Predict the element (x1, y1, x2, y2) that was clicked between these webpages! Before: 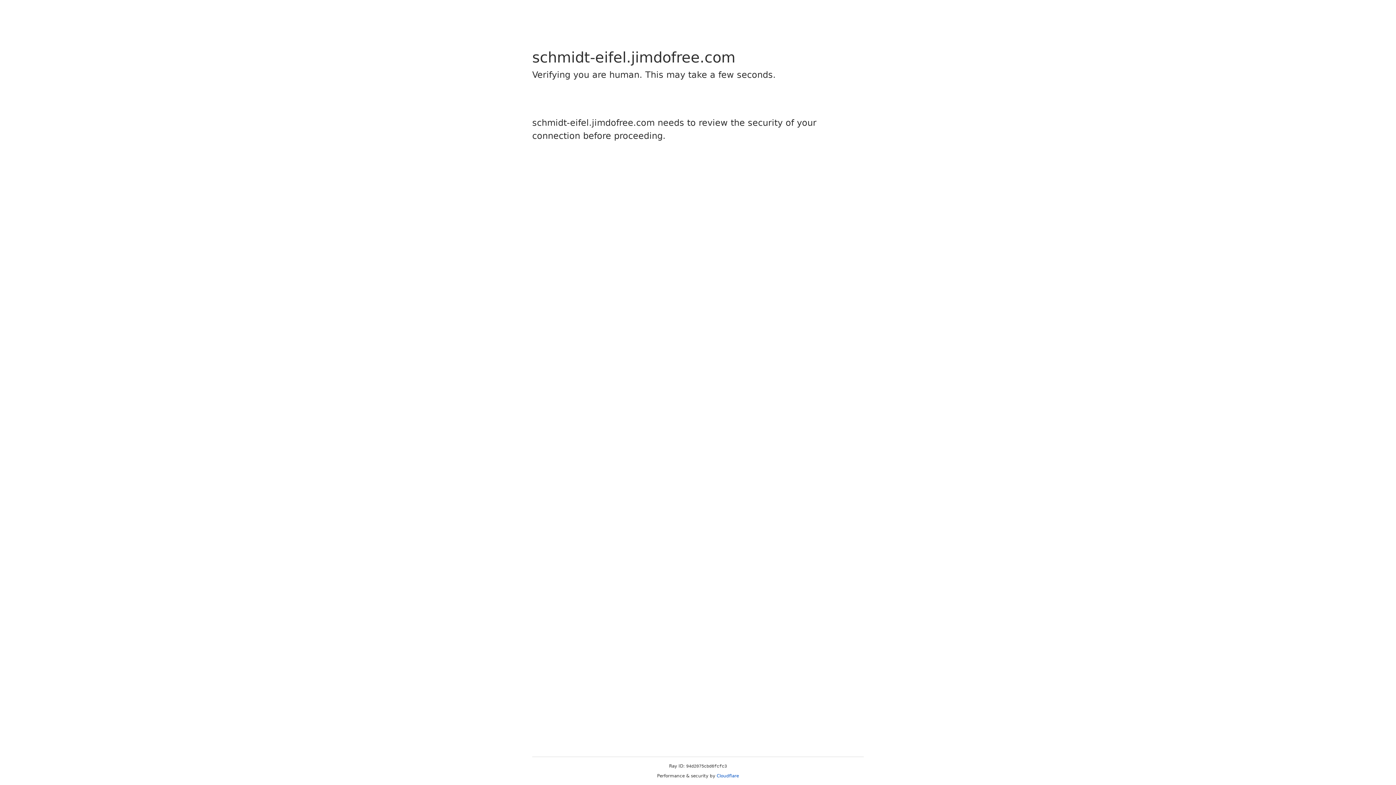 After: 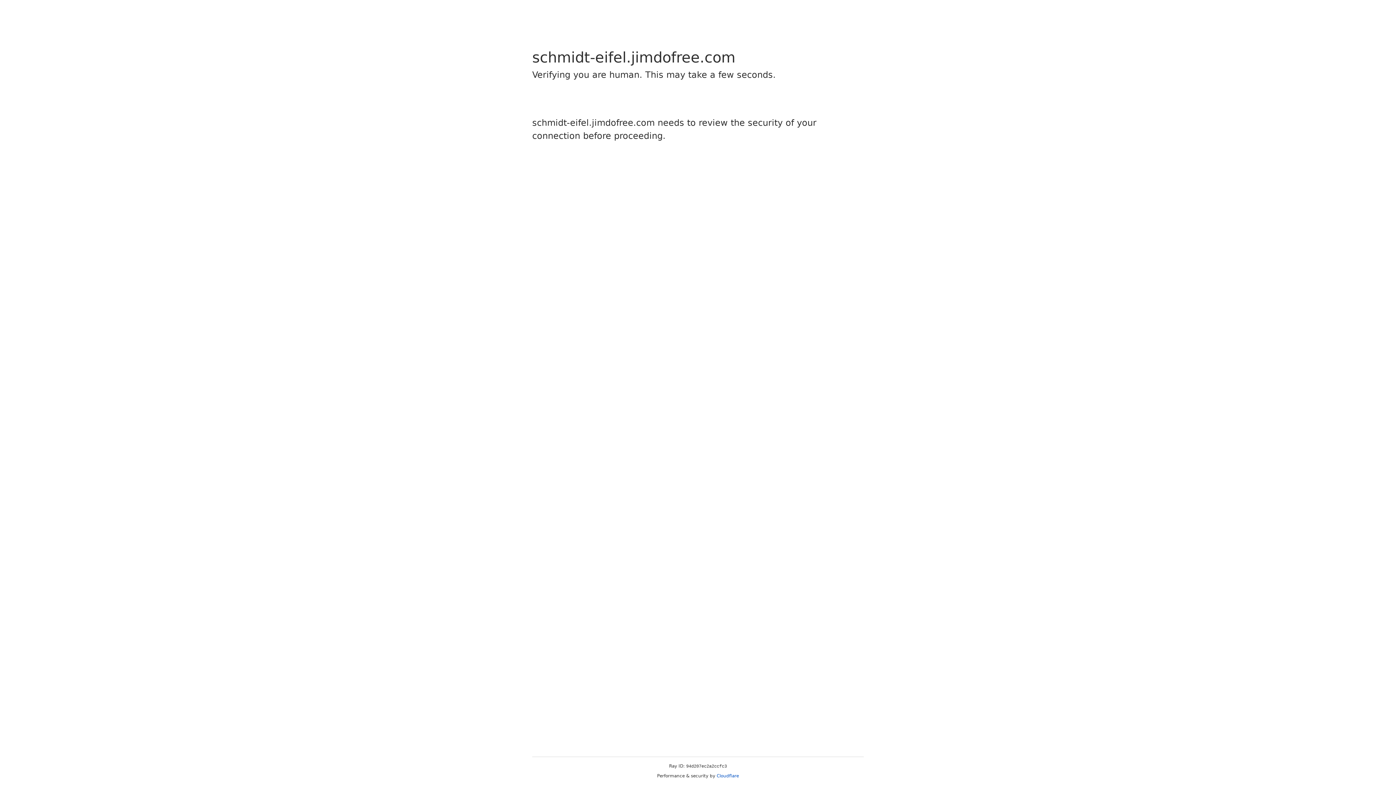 Action: bbox: (716, 773, 739, 778) label: Cloudflare